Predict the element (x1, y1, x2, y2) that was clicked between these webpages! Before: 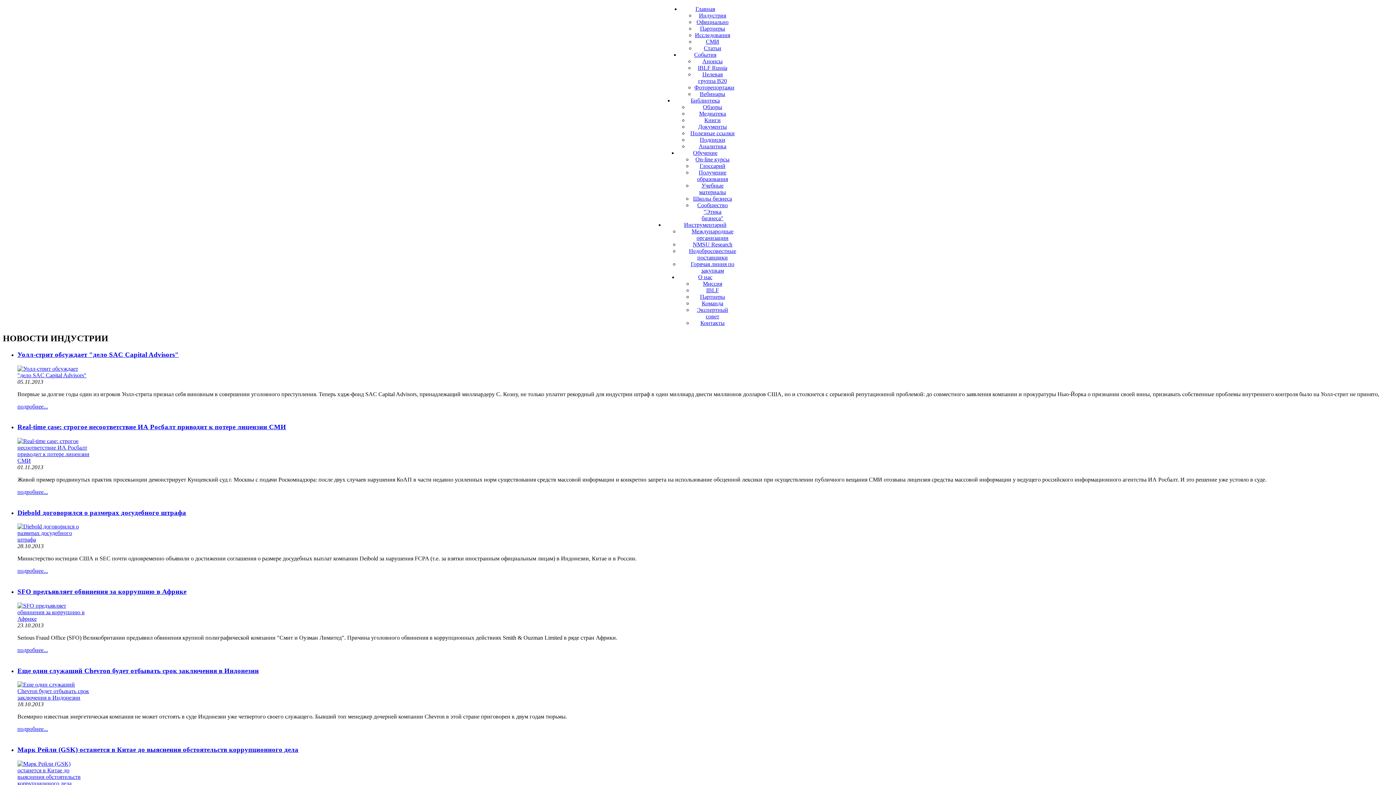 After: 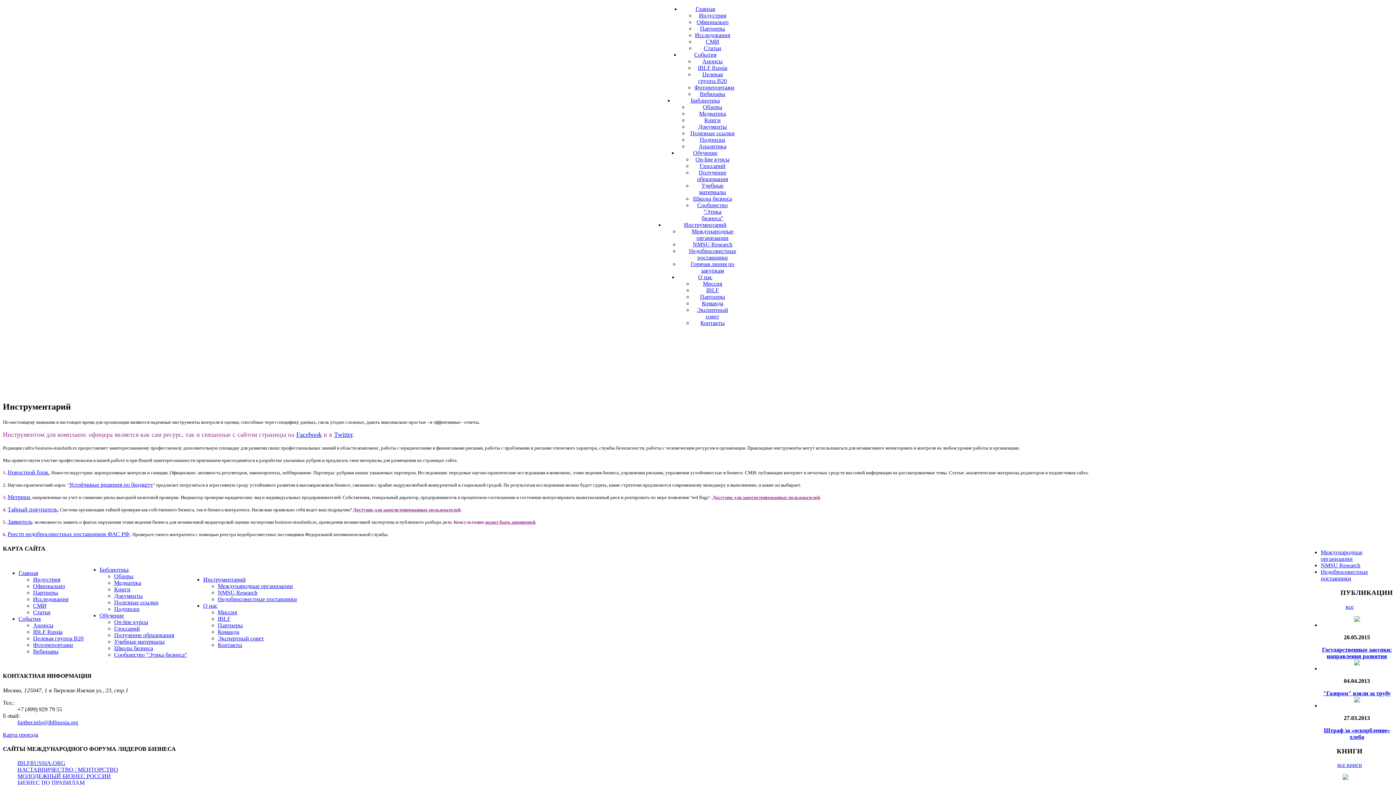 Action: bbox: (684, 221, 726, 228) label: Инструментарий